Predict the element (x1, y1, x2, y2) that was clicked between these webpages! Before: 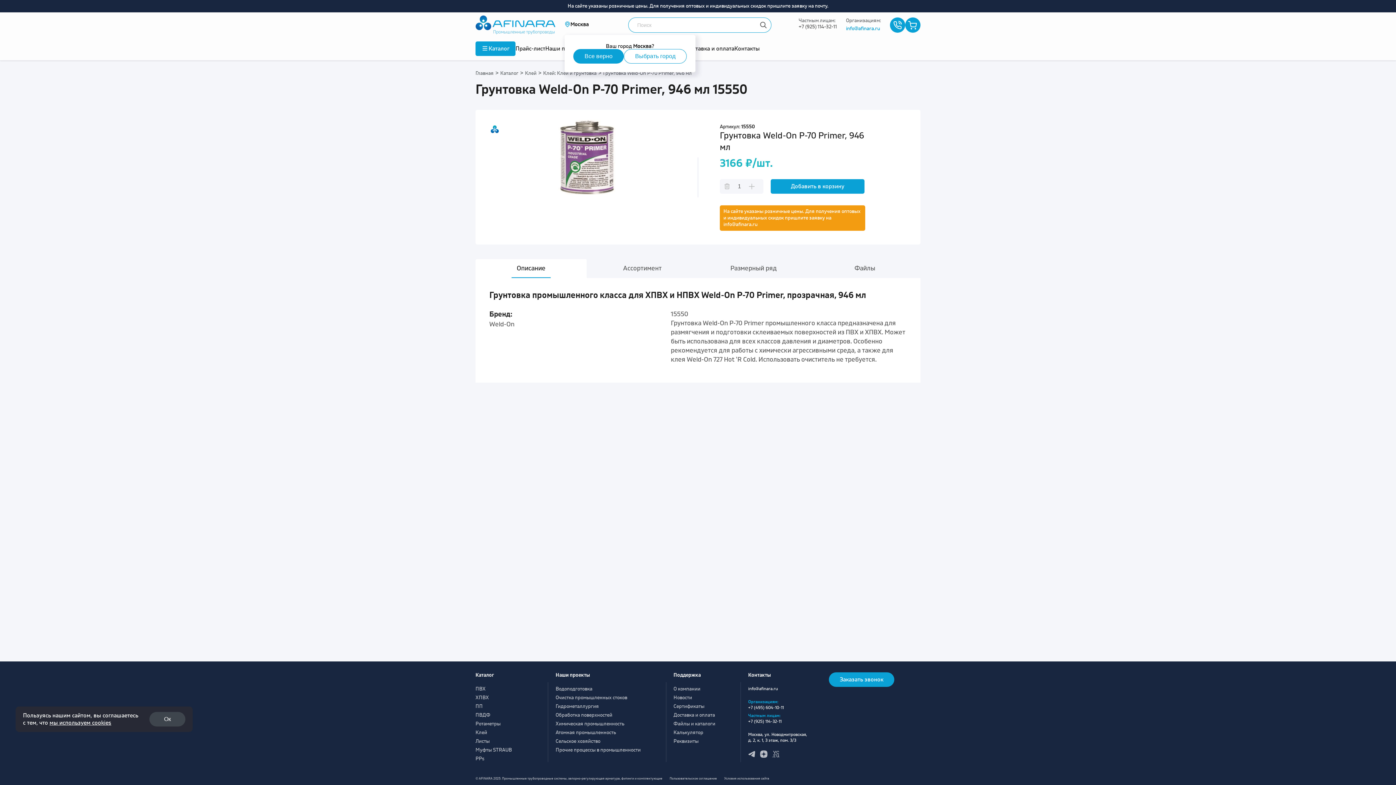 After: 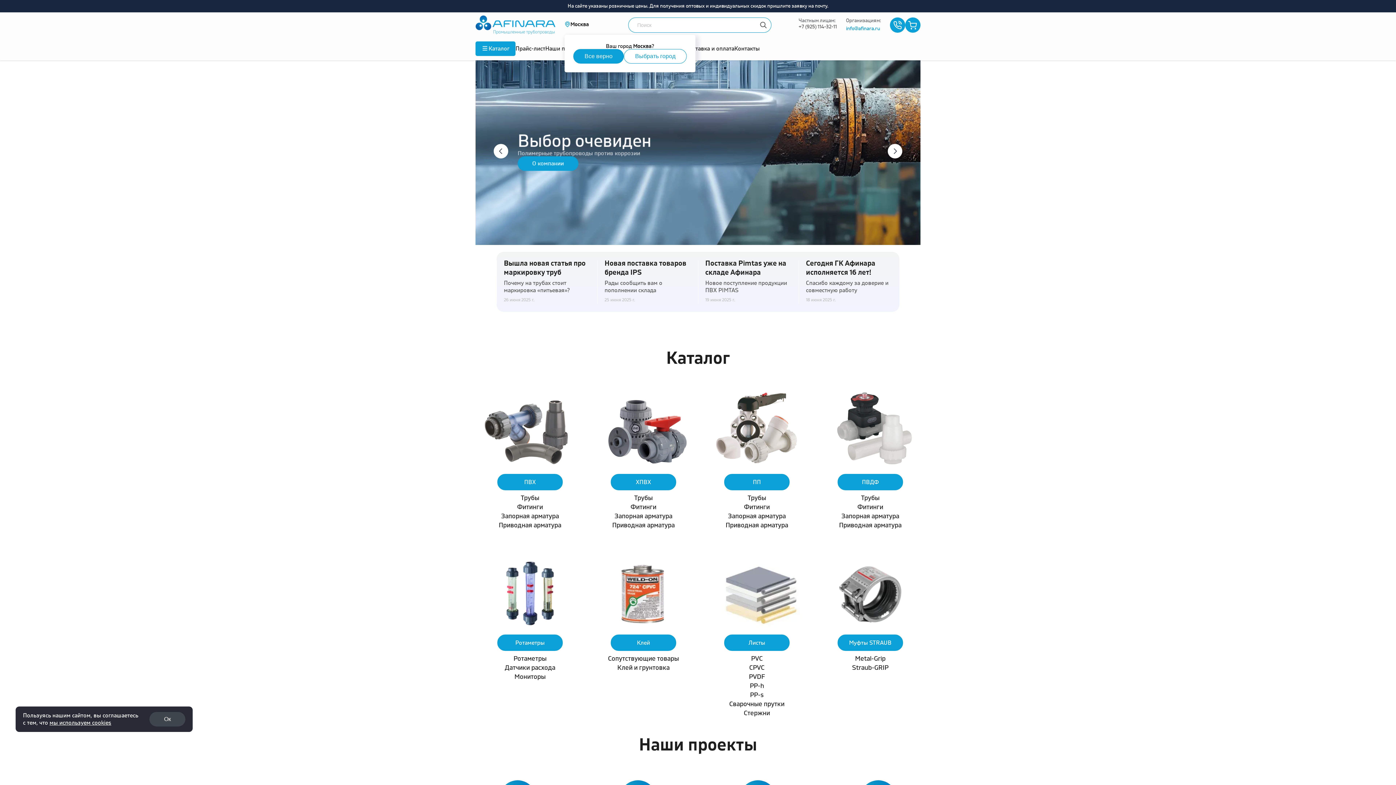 Action: bbox: (475, 15, 555, 34)